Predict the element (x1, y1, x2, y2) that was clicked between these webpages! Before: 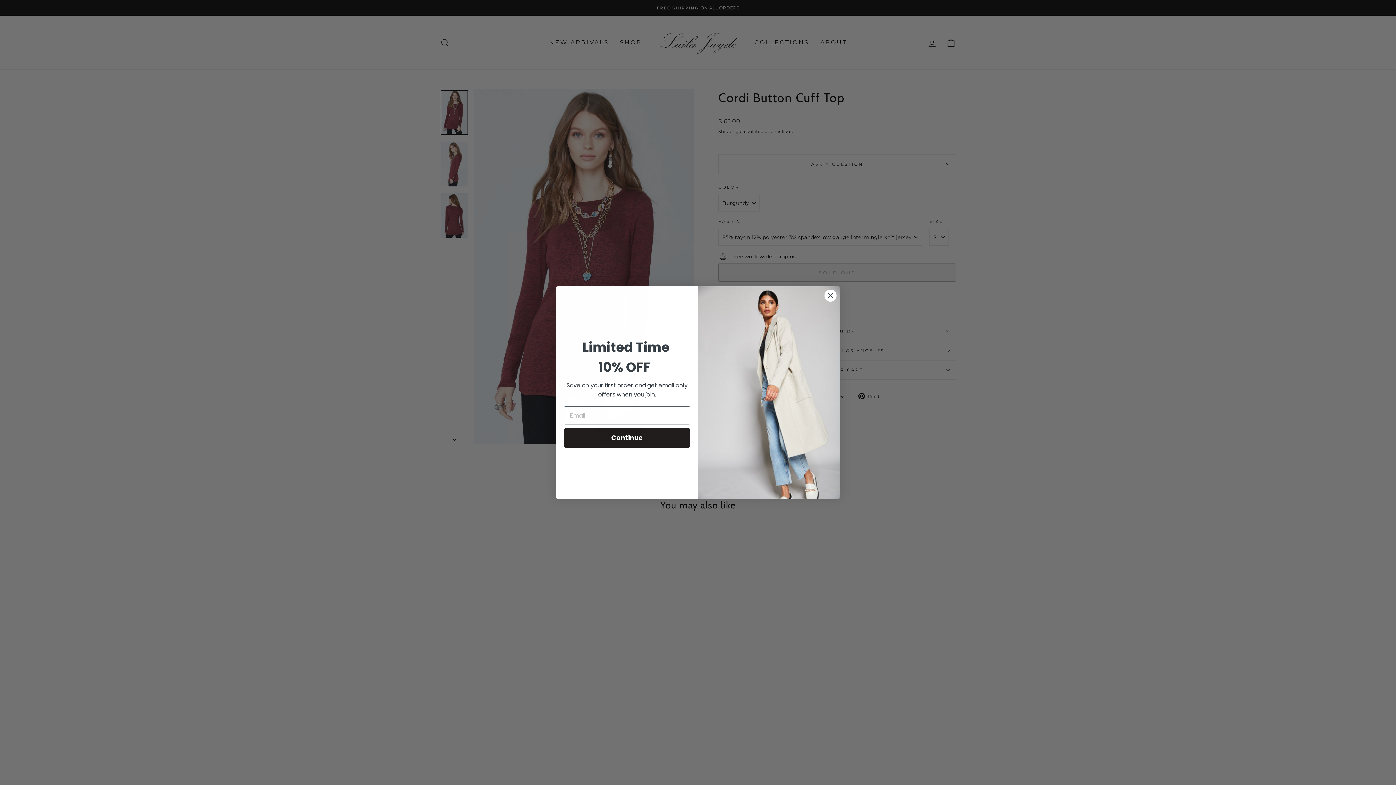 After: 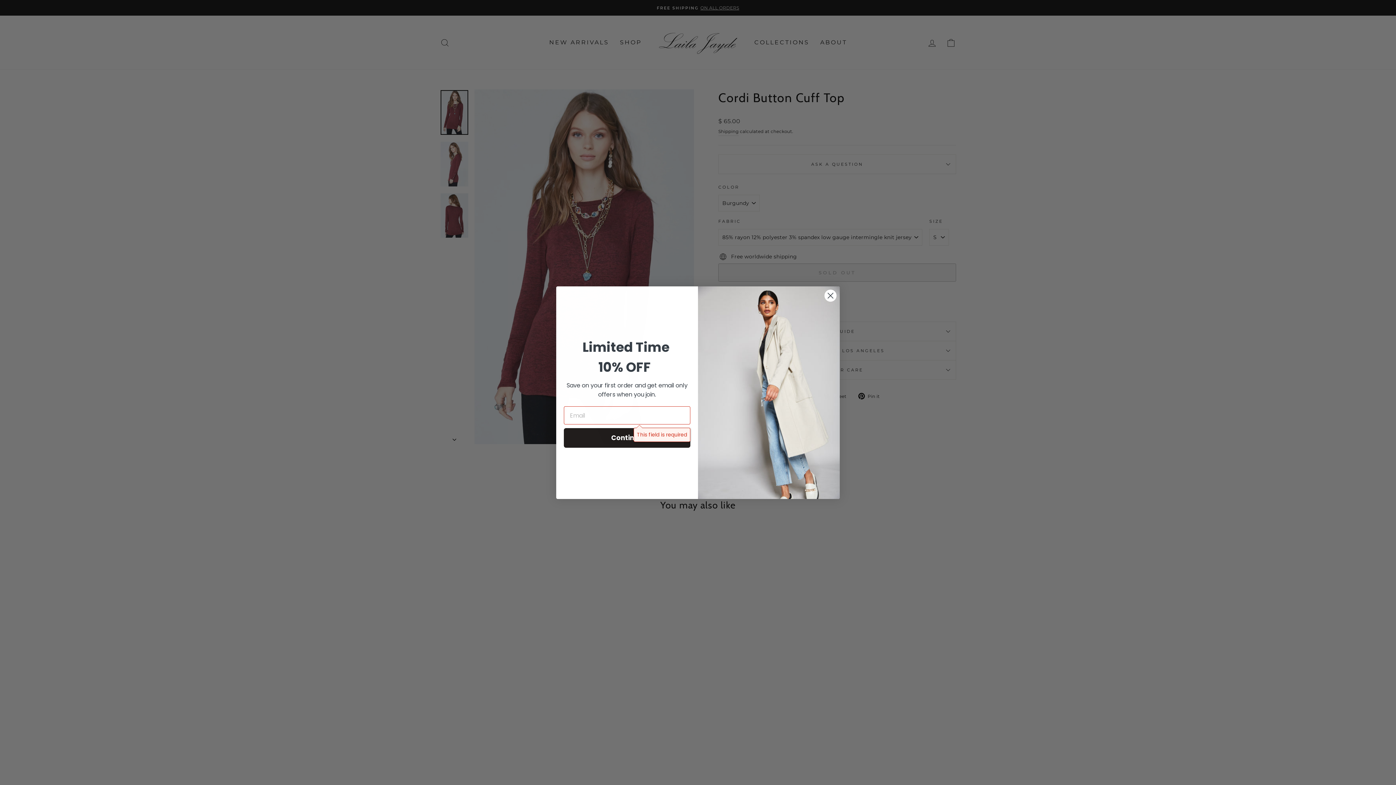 Action: bbox: (564, 428, 690, 448) label: Continue